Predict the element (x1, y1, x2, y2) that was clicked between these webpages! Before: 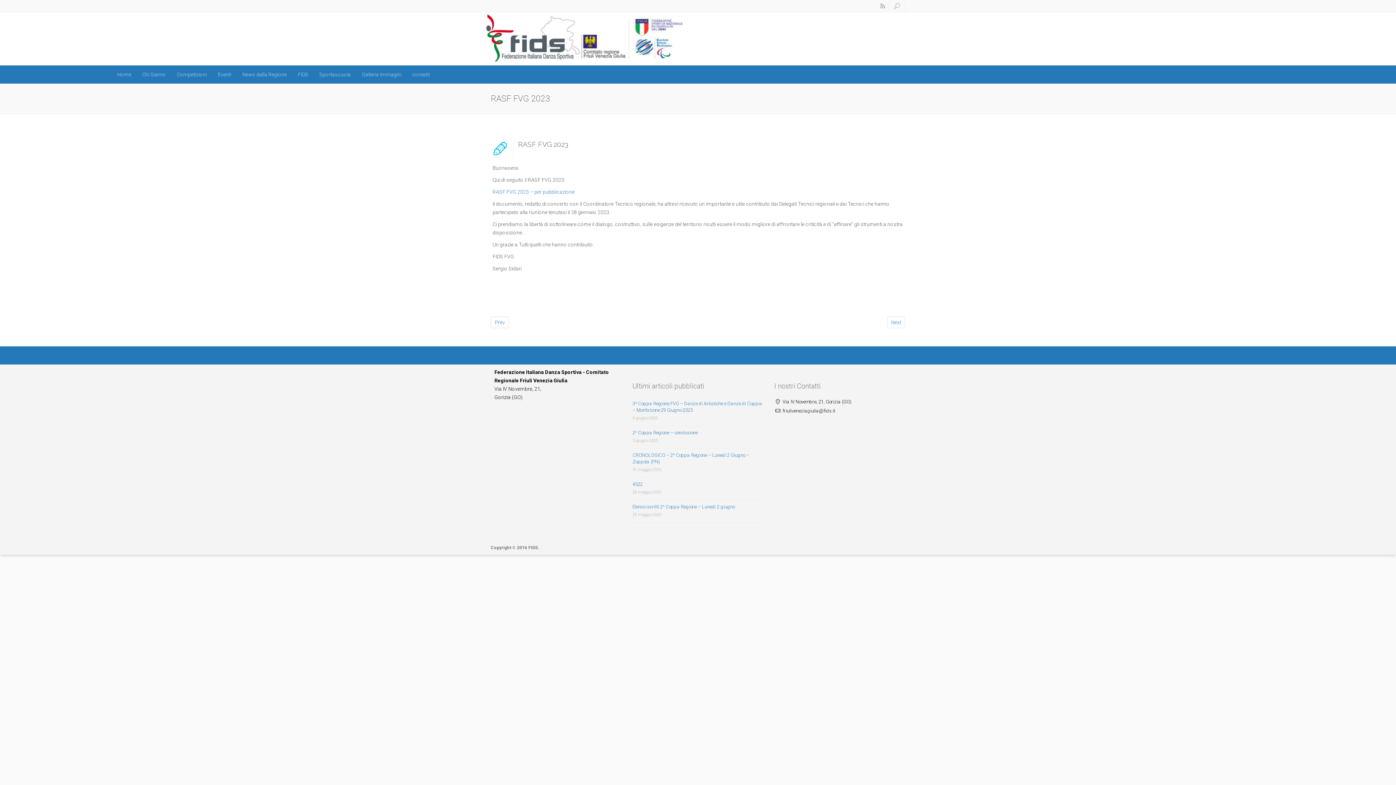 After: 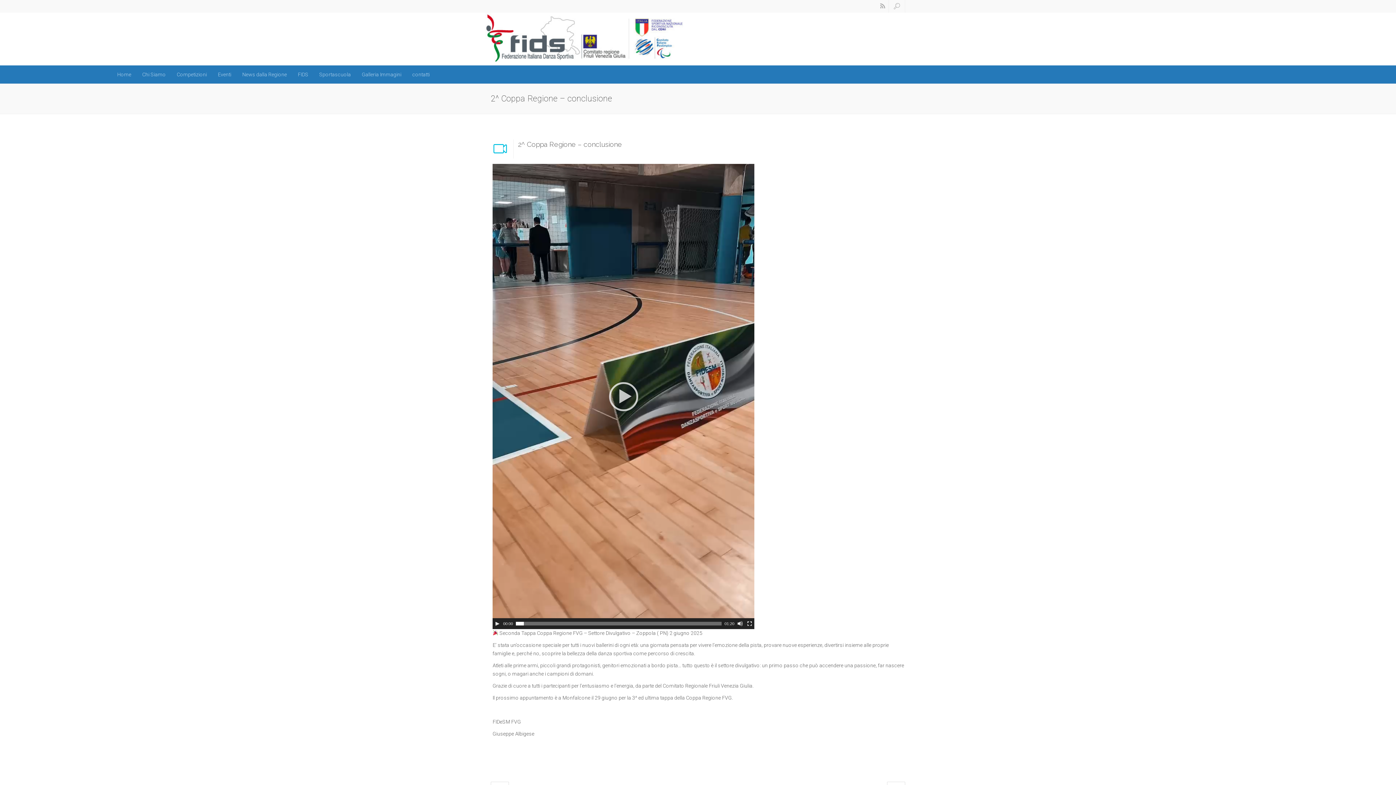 Action: bbox: (632, 429, 697, 436) label: 2^ Coppa Regione – conclusione